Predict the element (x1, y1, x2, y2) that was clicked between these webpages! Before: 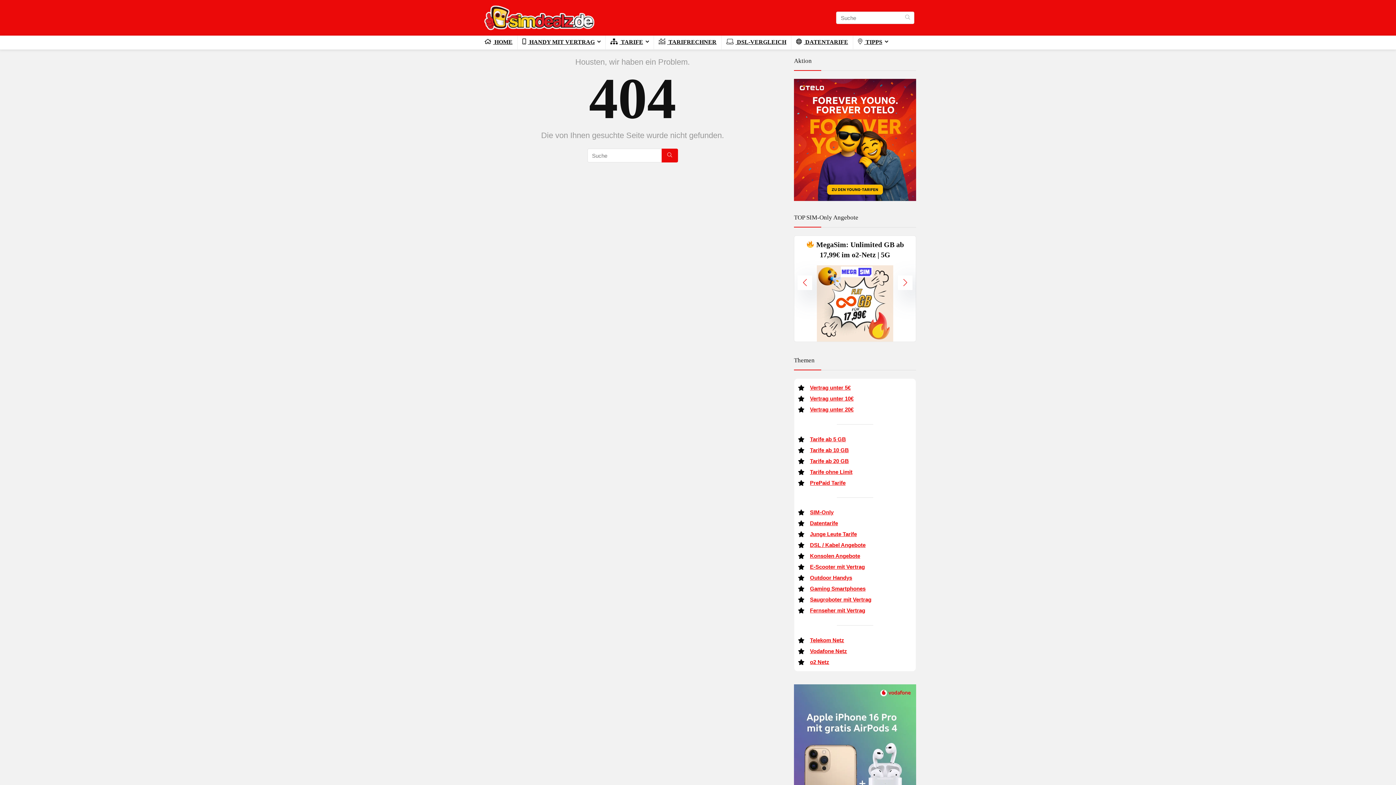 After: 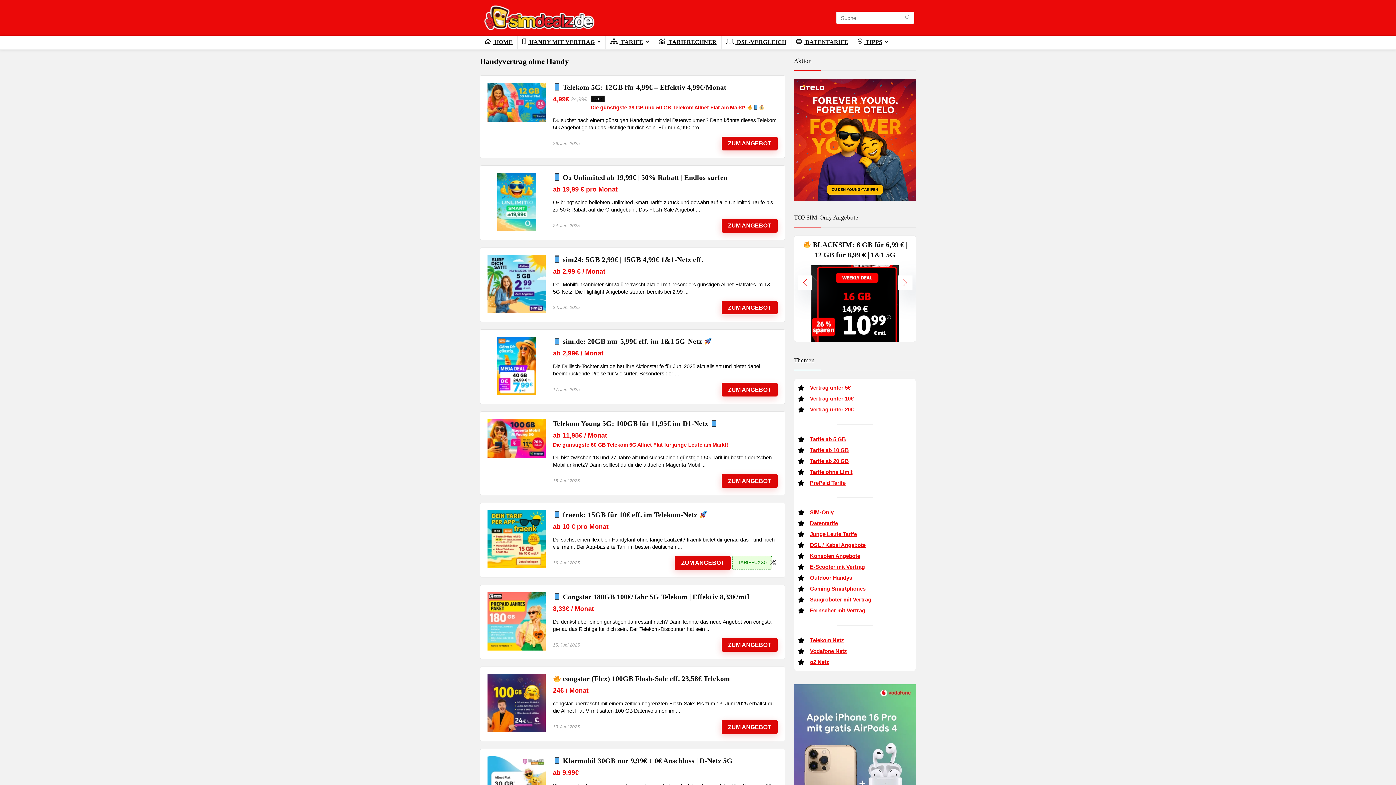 Action: label: SIM-Only bbox: (810, 509, 833, 515)